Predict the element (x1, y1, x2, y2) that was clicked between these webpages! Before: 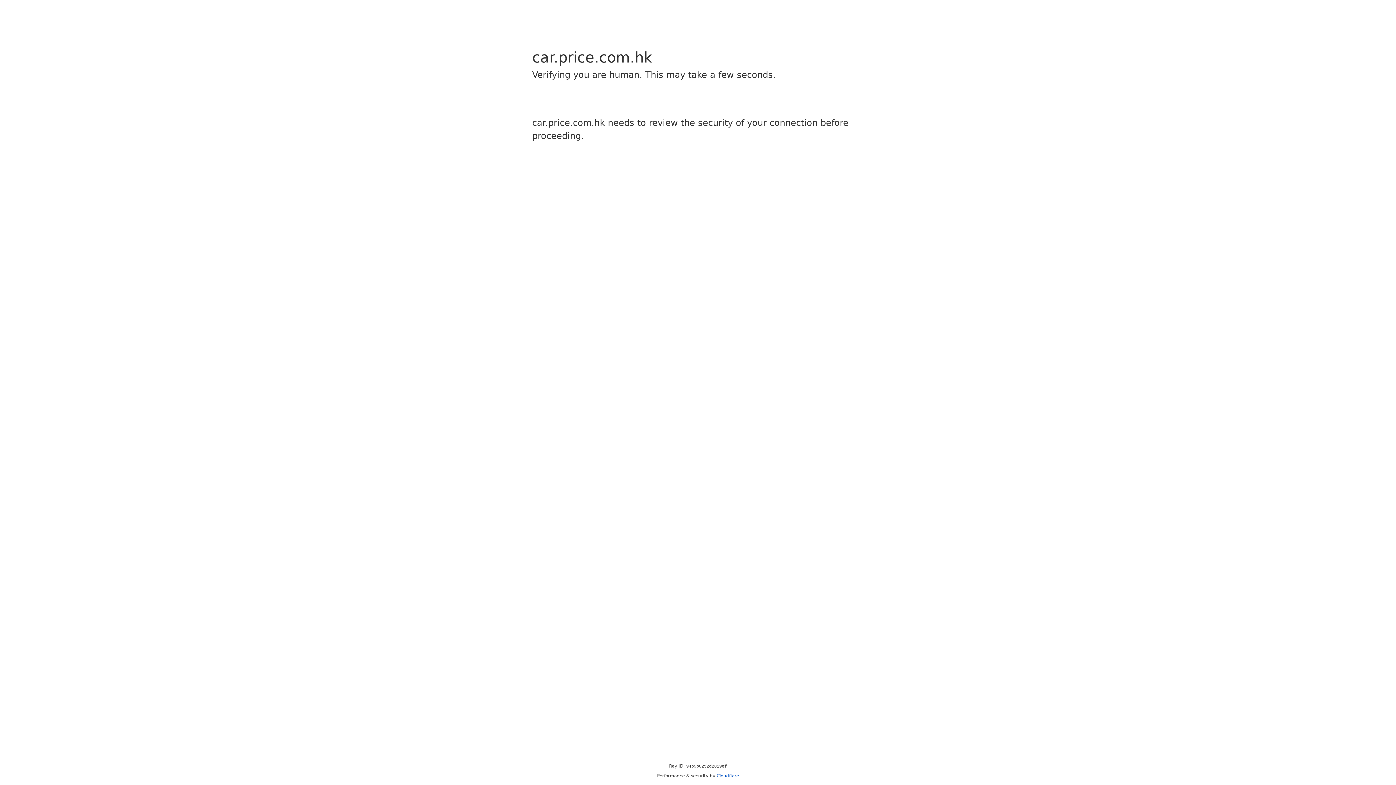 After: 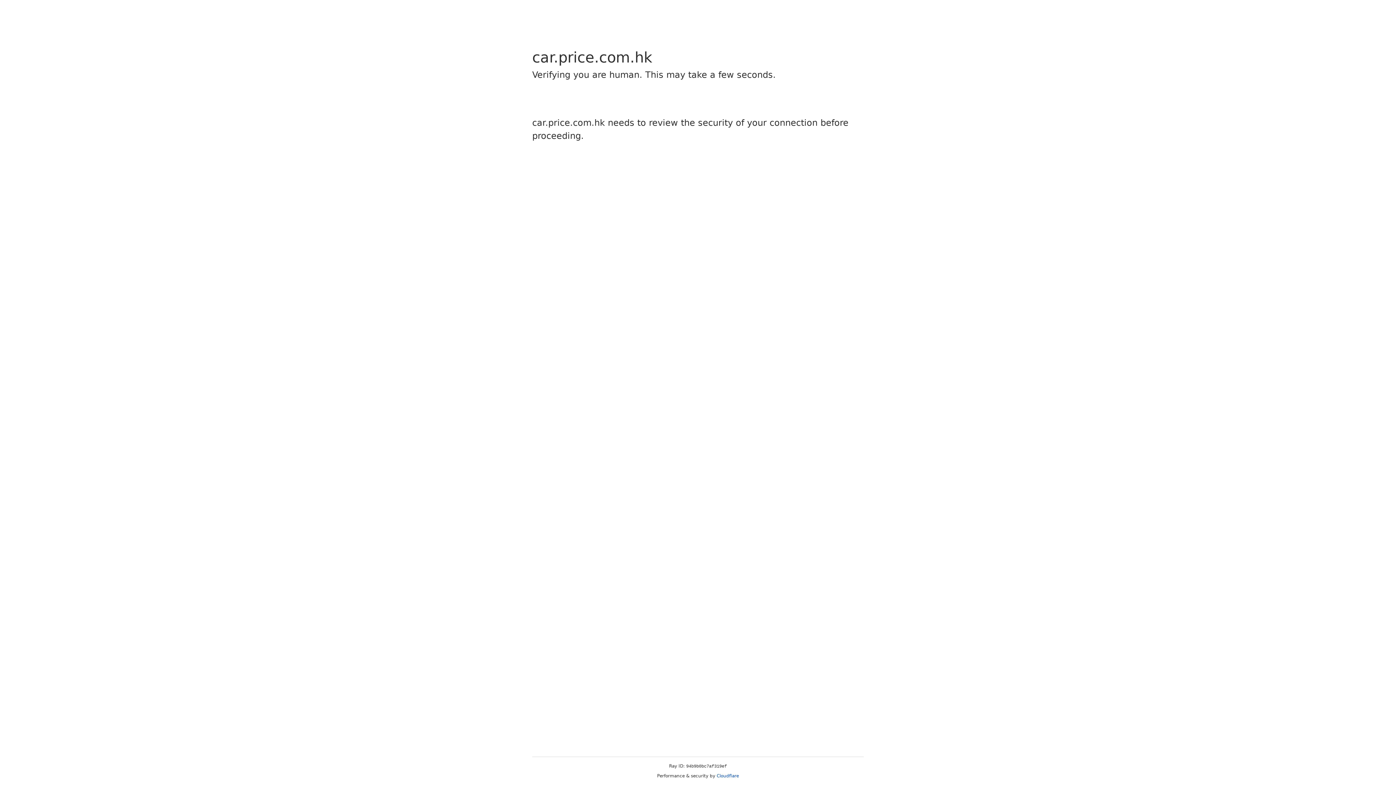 Action: bbox: (716, 773, 739, 778) label: Cloudflare